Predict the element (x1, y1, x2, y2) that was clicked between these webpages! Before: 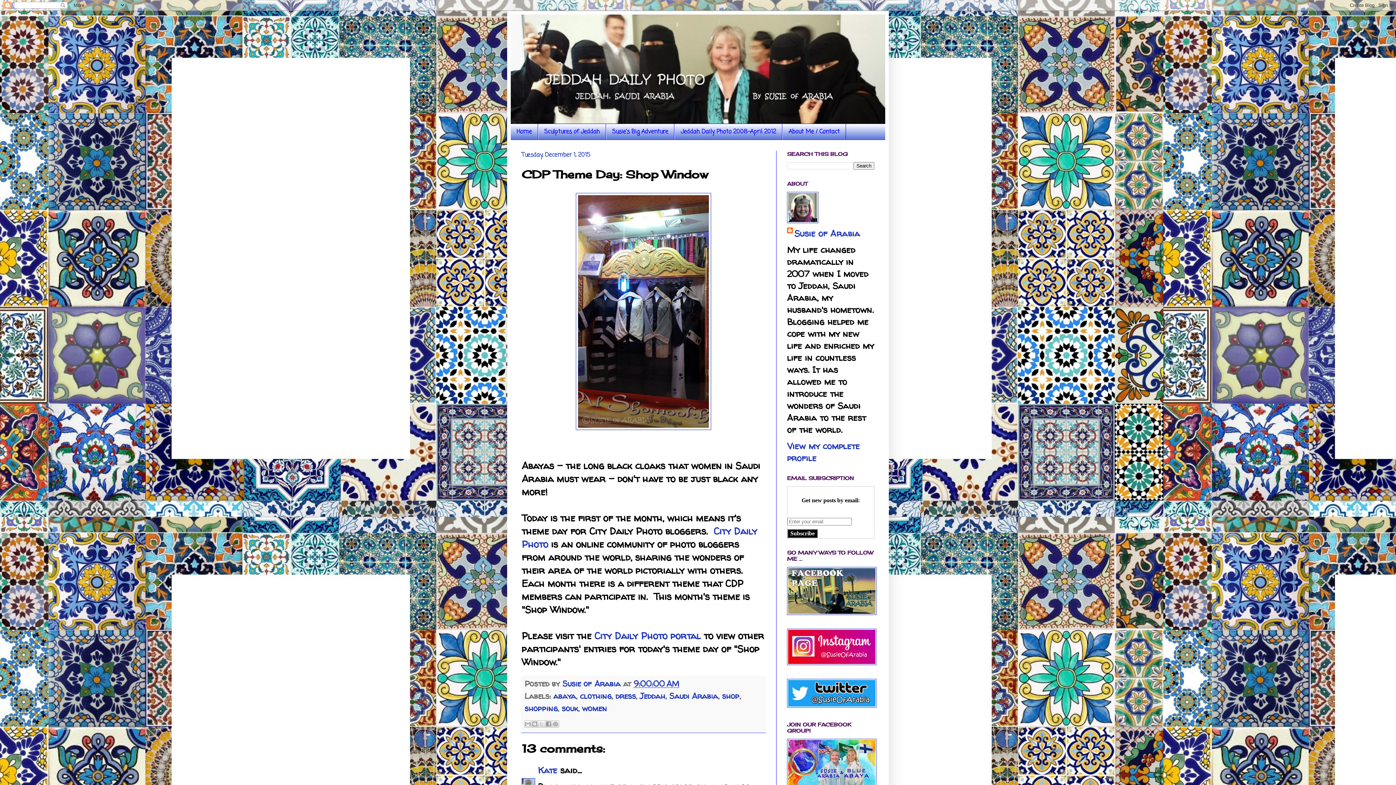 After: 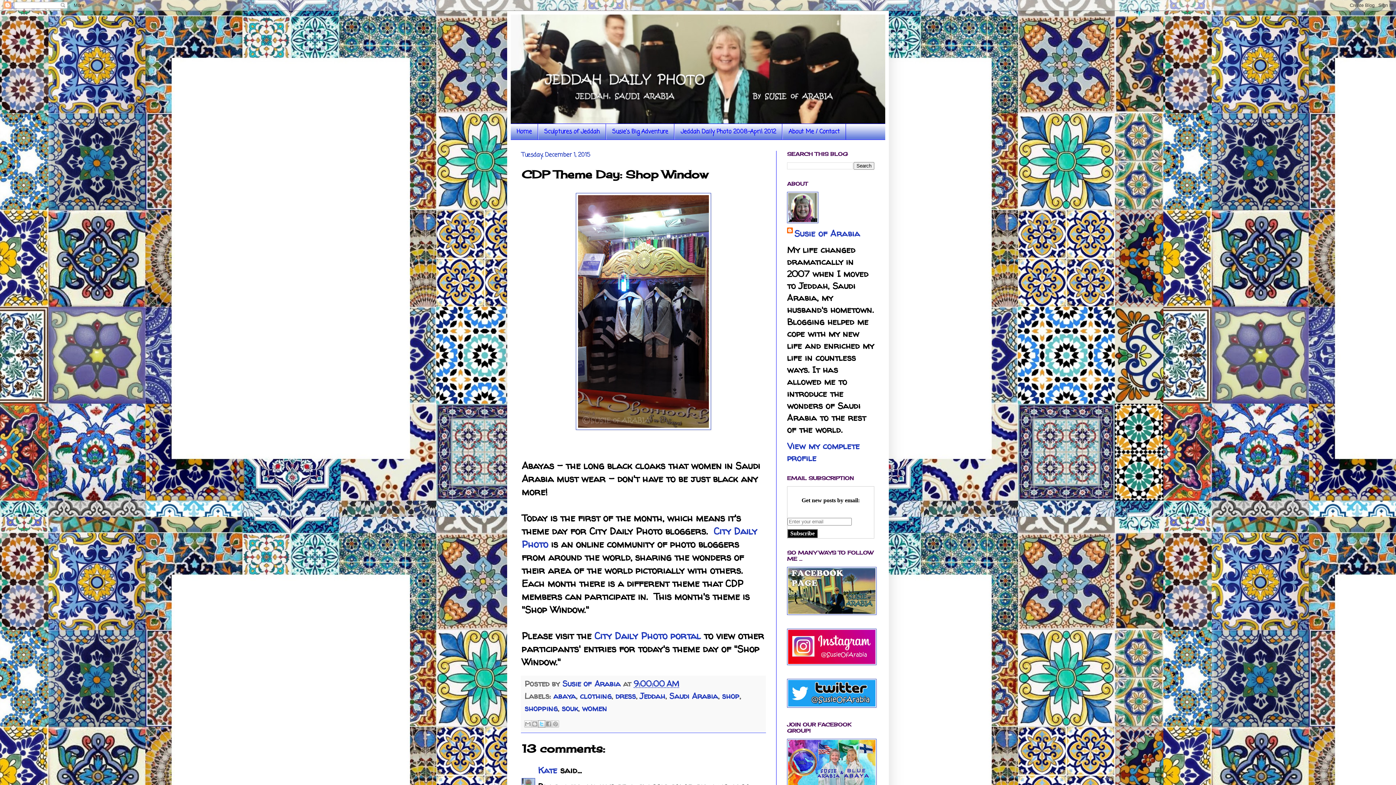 Action: bbox: (538, 720, 545, 727) label: Share to X